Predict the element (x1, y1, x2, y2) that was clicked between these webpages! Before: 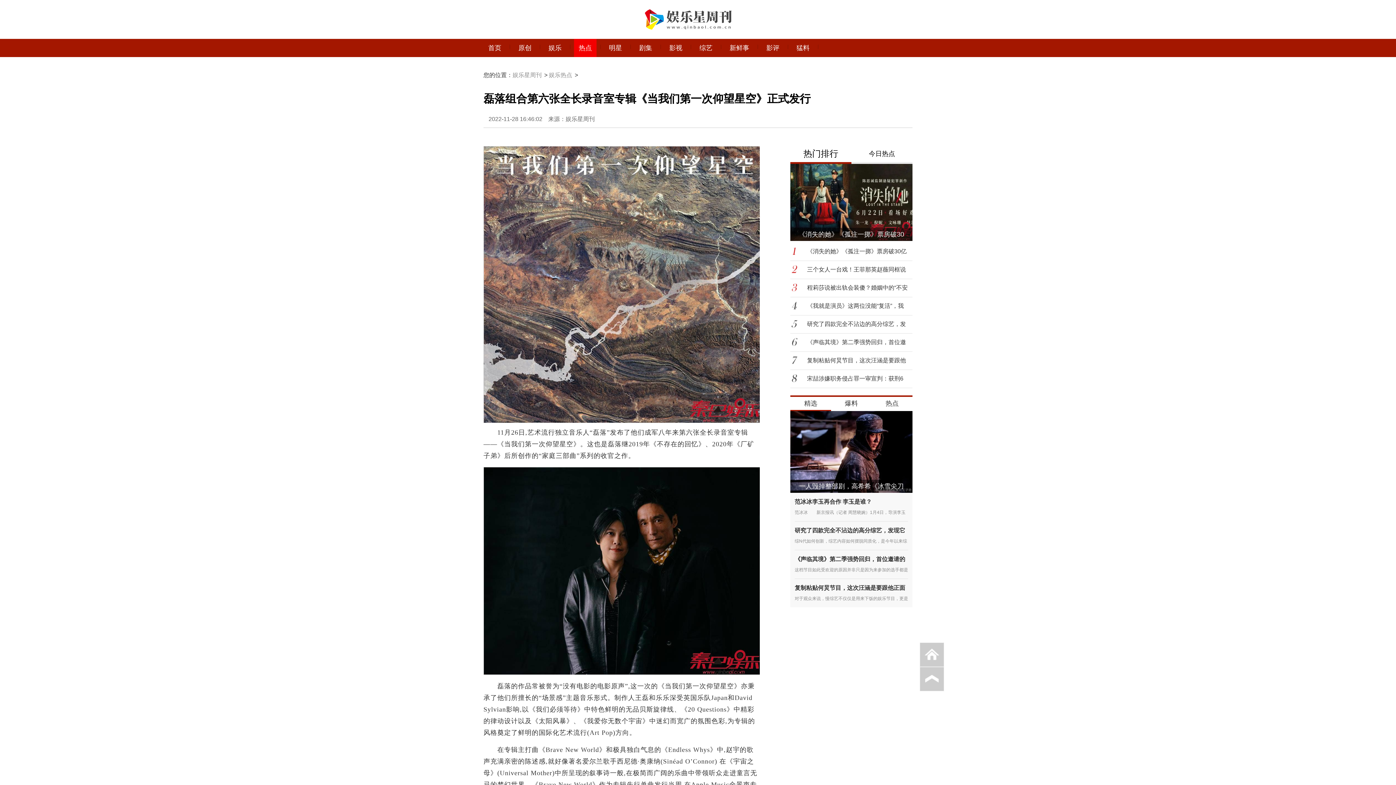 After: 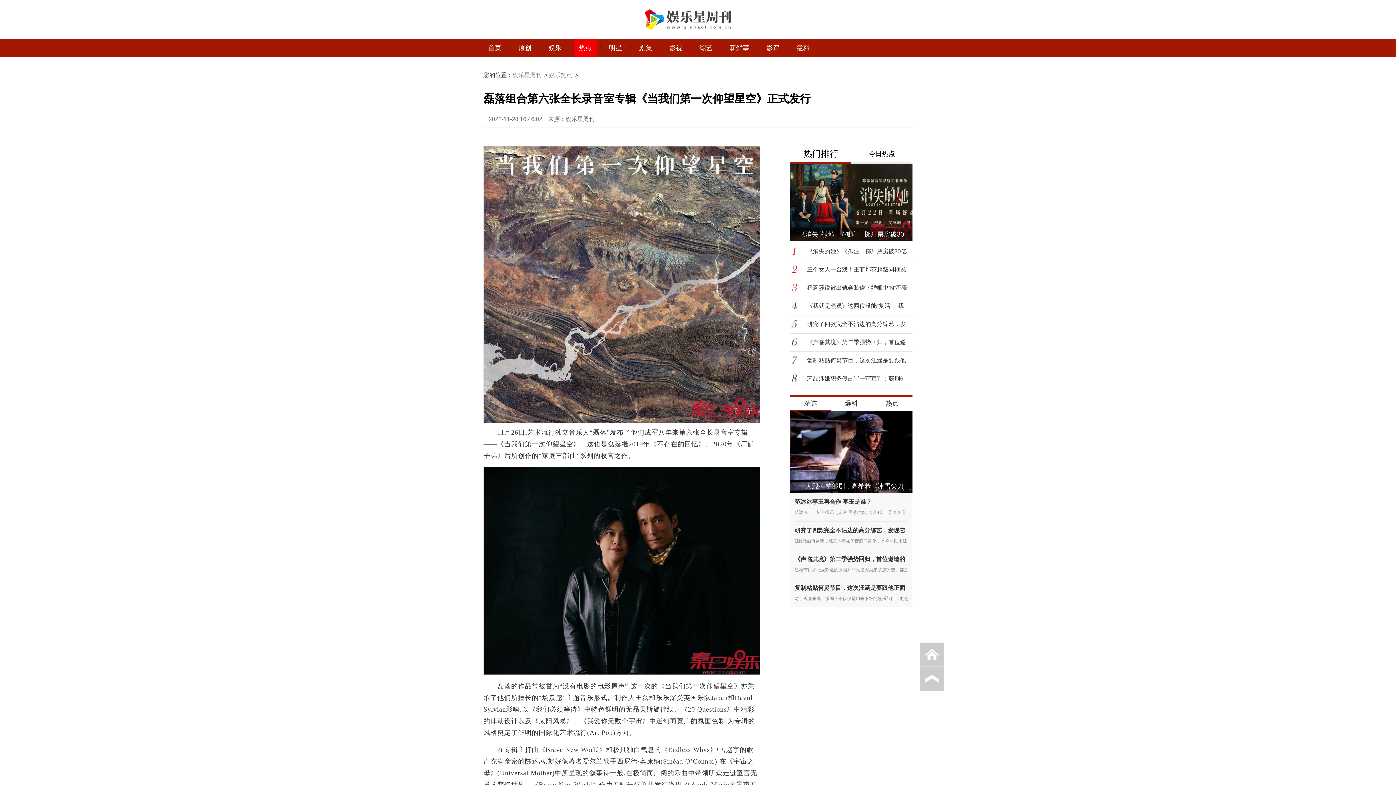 Action: bbox: (920, 642, 944, 667)